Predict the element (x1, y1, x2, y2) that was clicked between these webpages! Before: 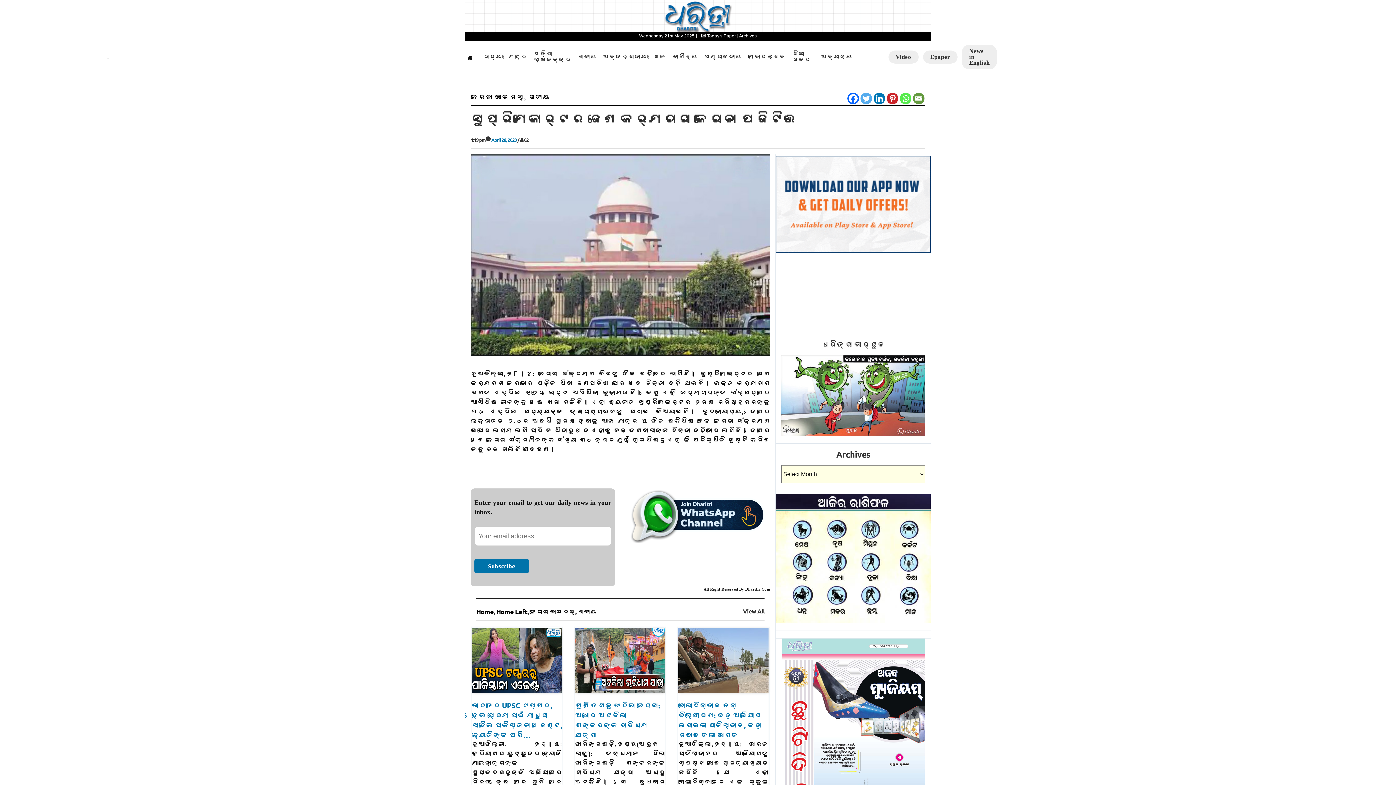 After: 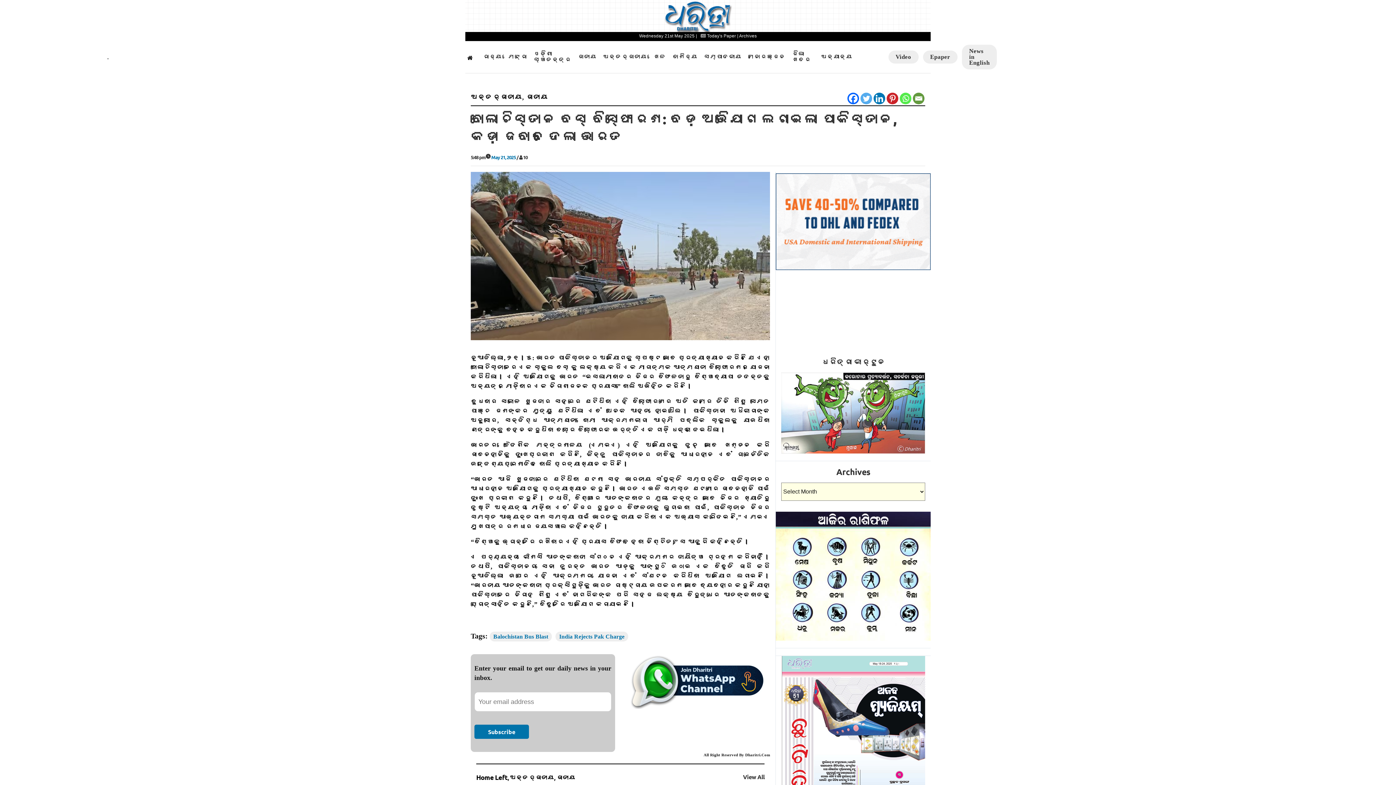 Action: label: ବାଲୋଚିସ୍ତାନ ବସ୍ ବିସ୍ଫୋରଣ: ବଡ଼ ଅଭିଯୋଗ ଲଗାଇଲା ପାକିସ୍ତାନ, କଡ଼ା ଜବାବ ଦେଲା ଭାରତ bbox: (678, 701, 761, 739)